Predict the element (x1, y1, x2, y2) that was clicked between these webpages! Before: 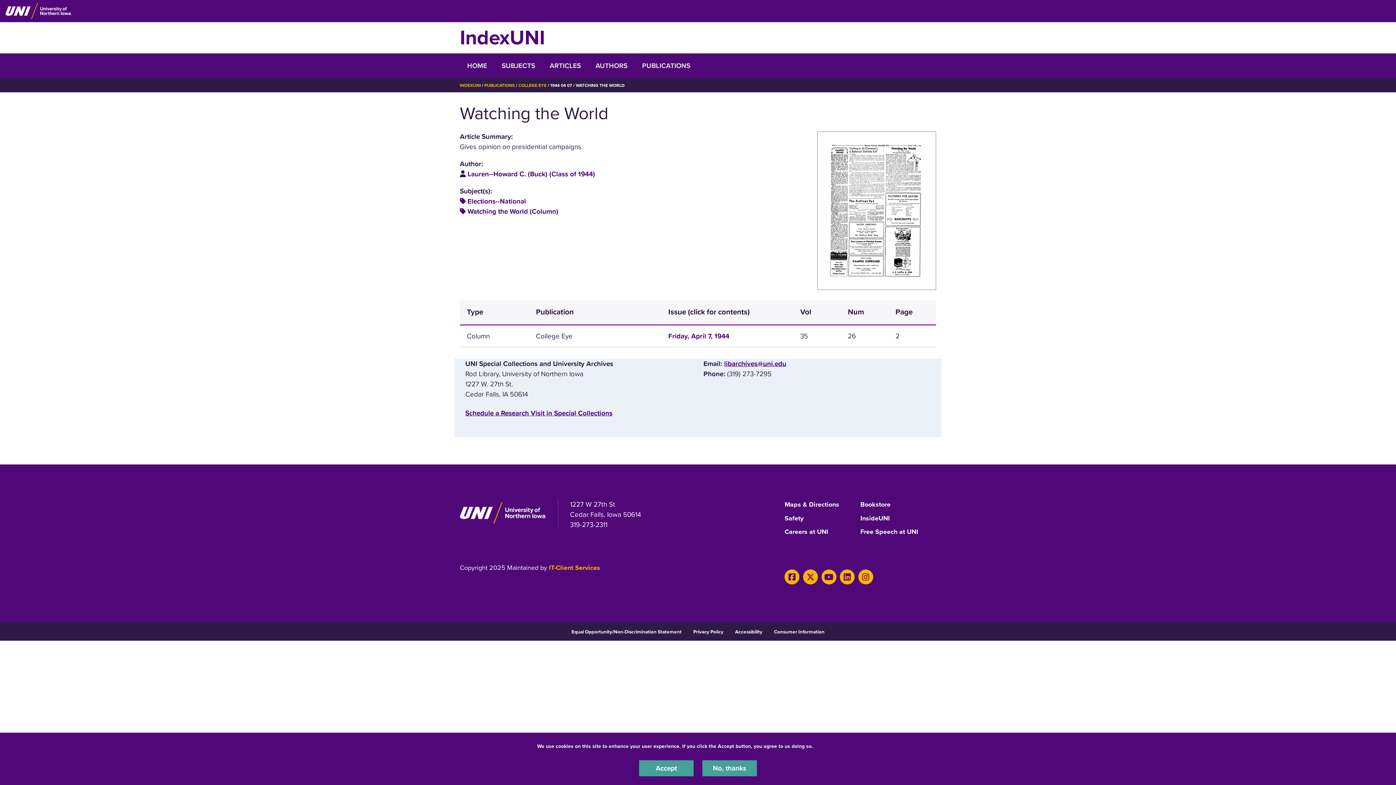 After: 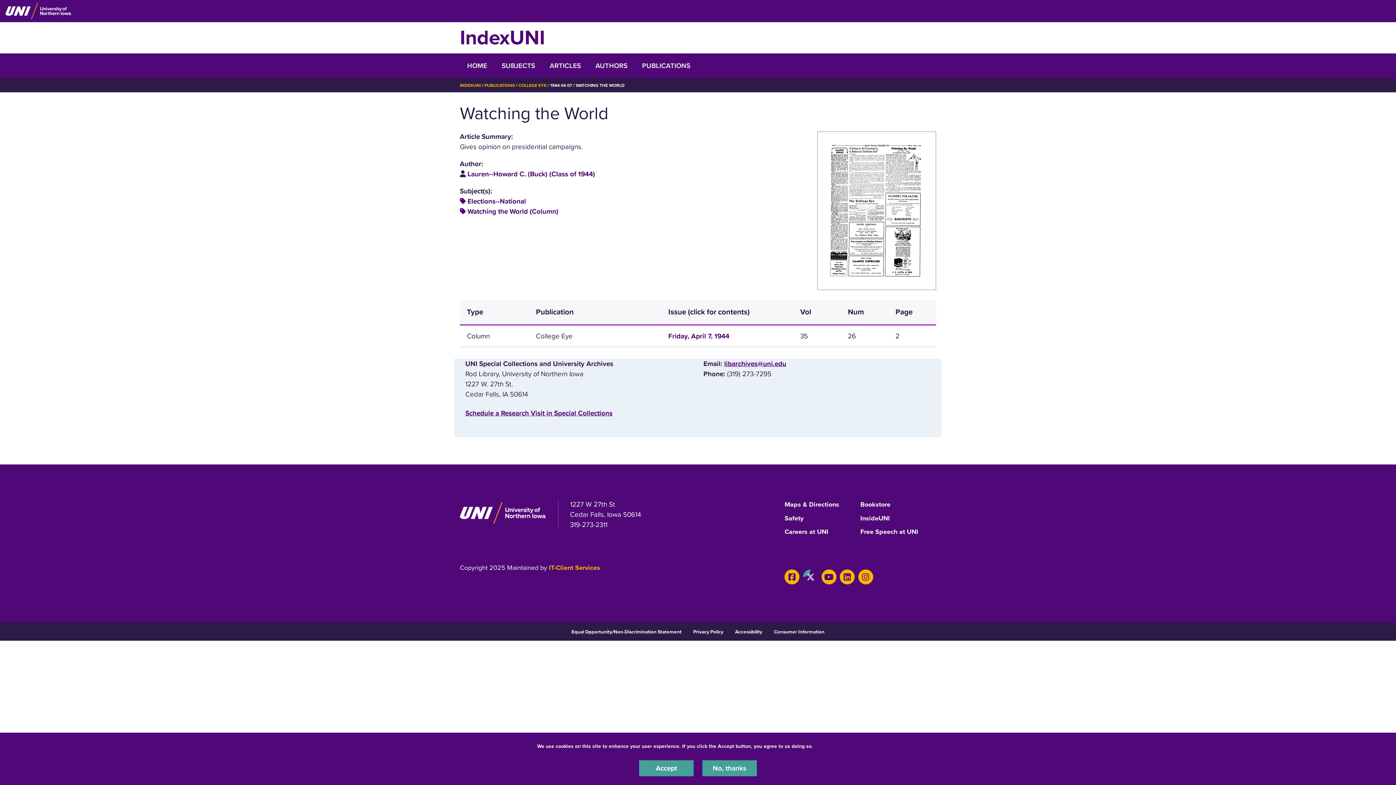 Action: label: Twitter bbox: (803, 569, 818, 584)